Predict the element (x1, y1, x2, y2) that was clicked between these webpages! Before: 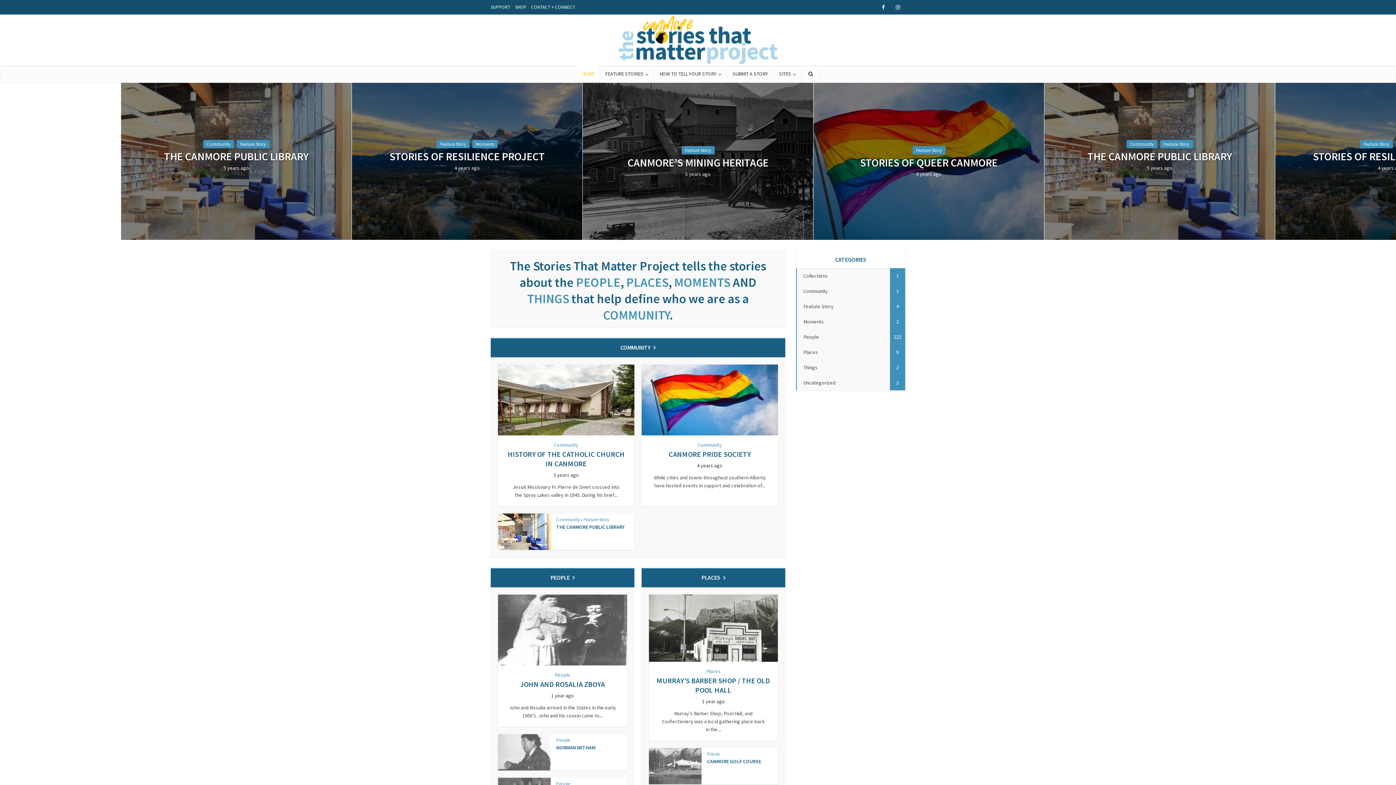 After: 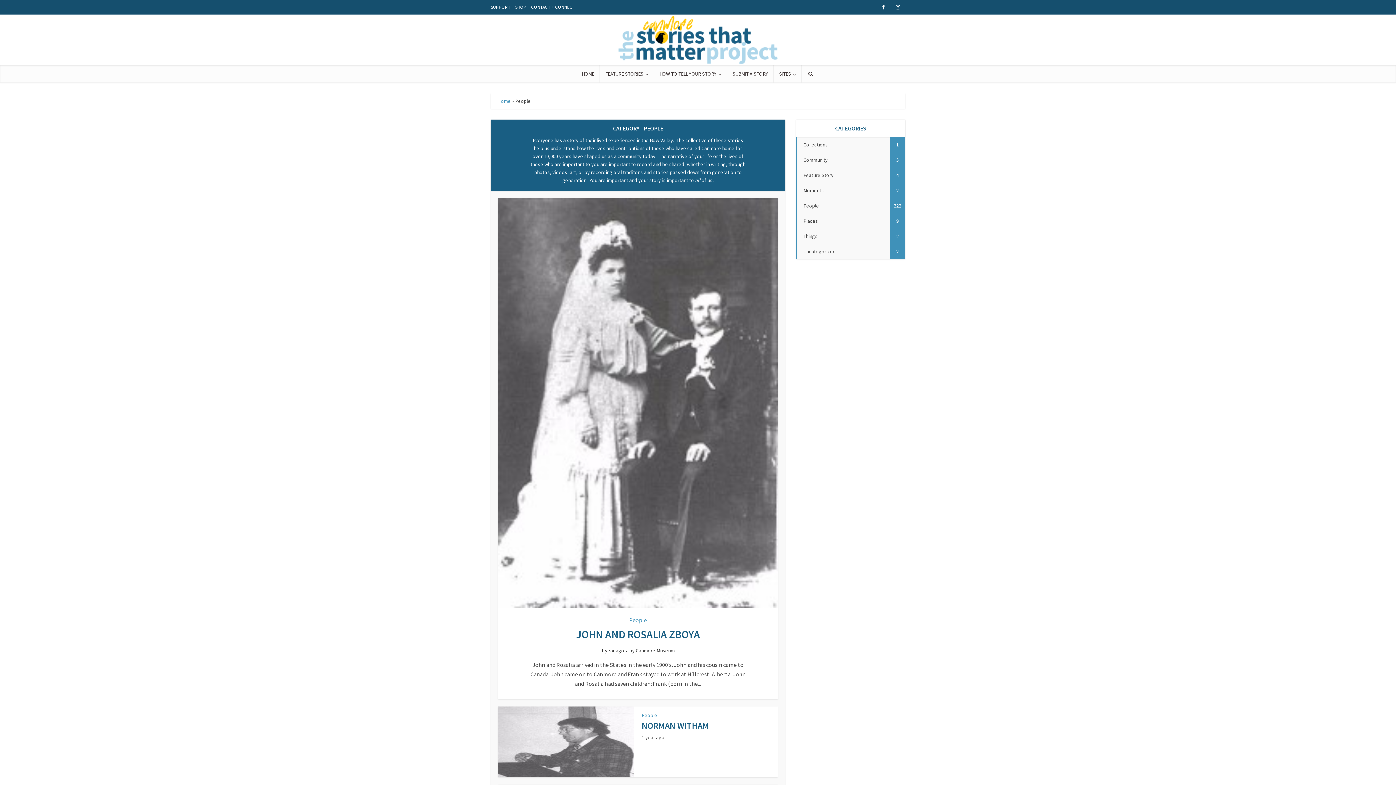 Action: bbox: (796, 329, 905, 344) label: People
222